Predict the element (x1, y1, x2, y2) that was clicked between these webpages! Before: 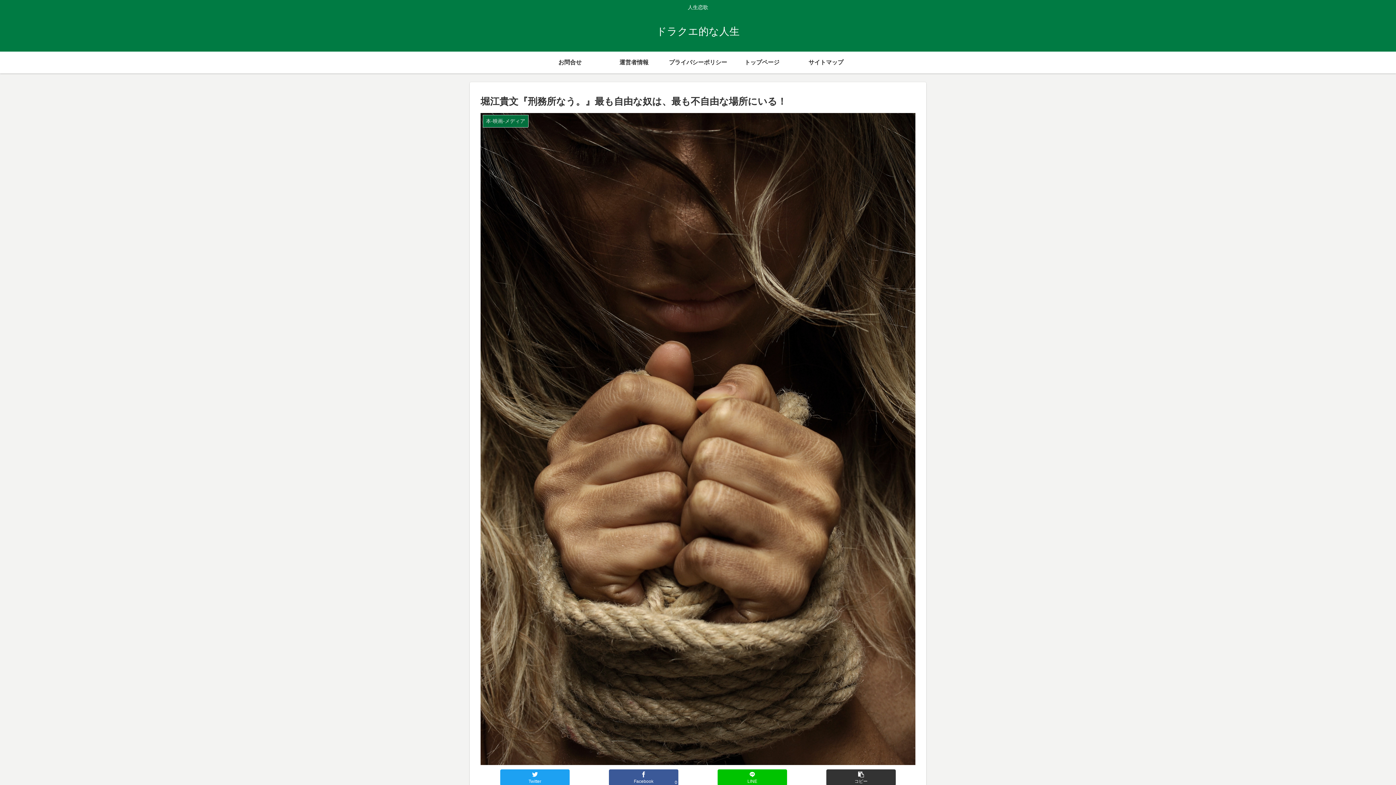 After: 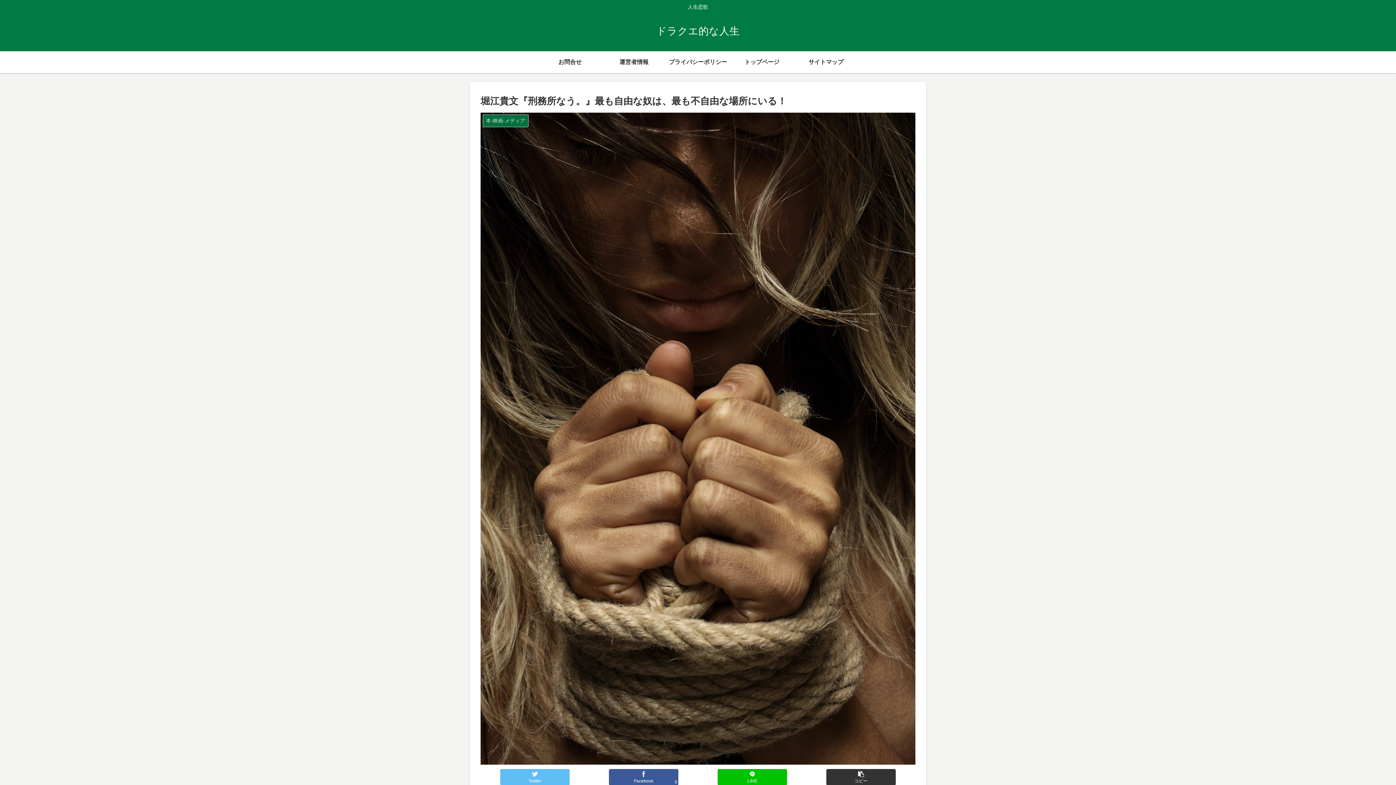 Action: label: Twitter bbox: (500, 769, 569, 786)